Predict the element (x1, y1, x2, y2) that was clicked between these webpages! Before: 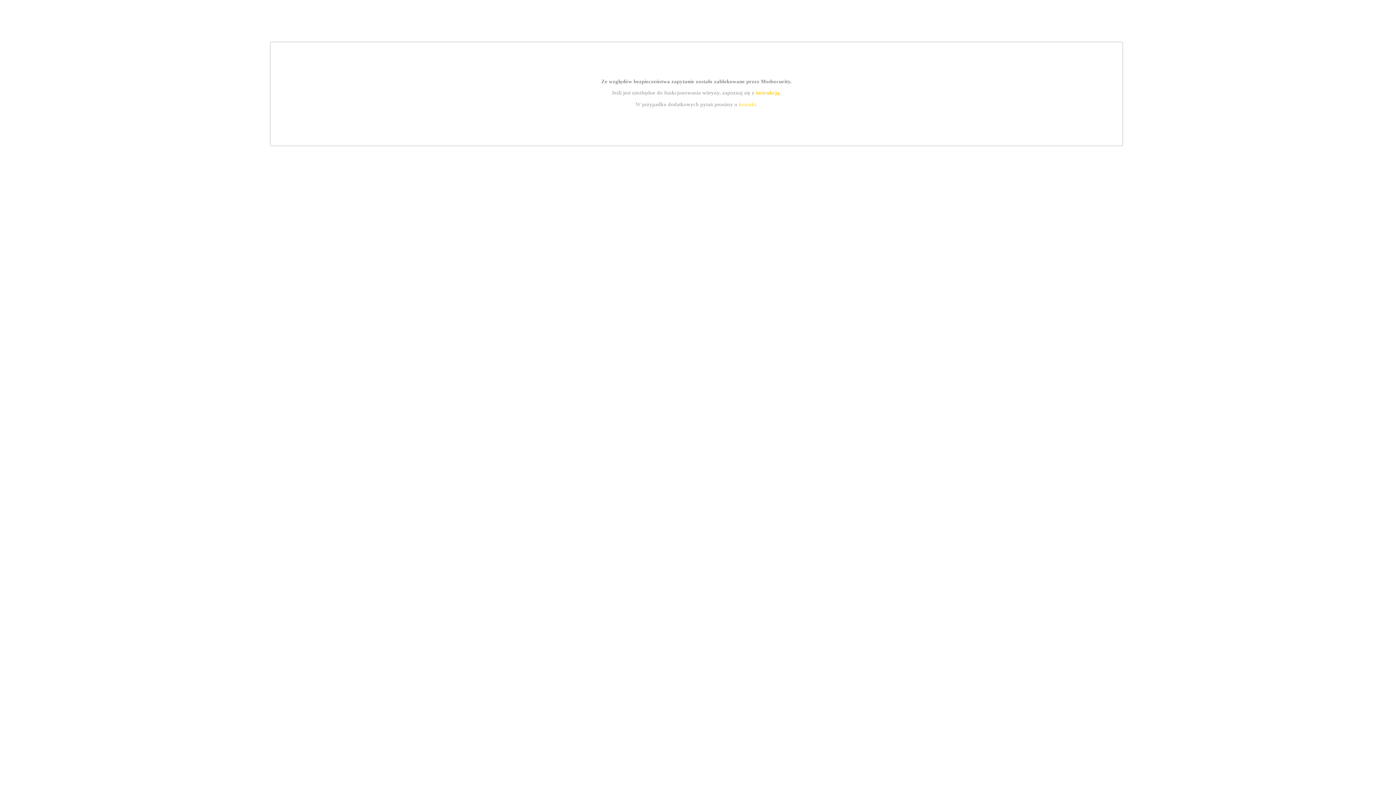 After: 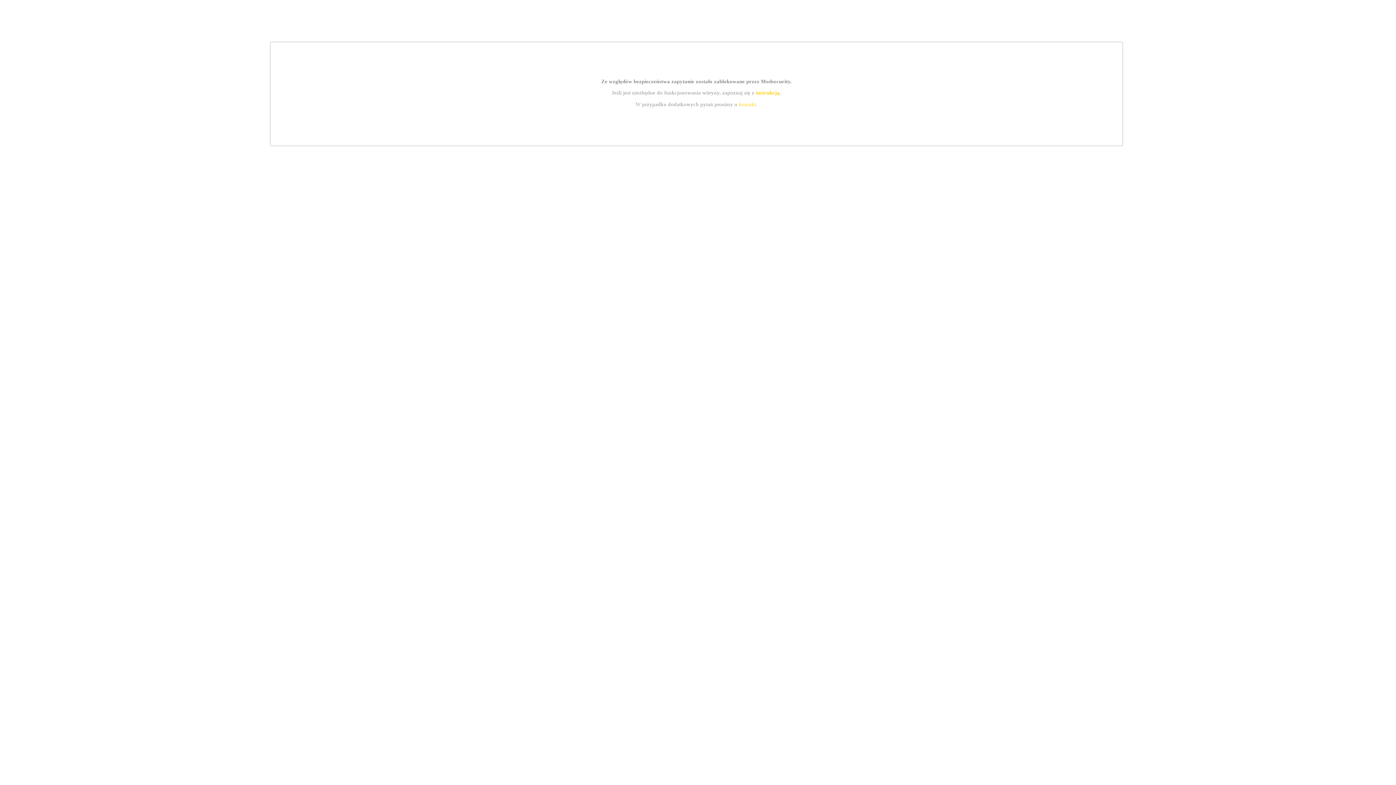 Action: bbox: (755, 89, 779, 95) label: instrukcją